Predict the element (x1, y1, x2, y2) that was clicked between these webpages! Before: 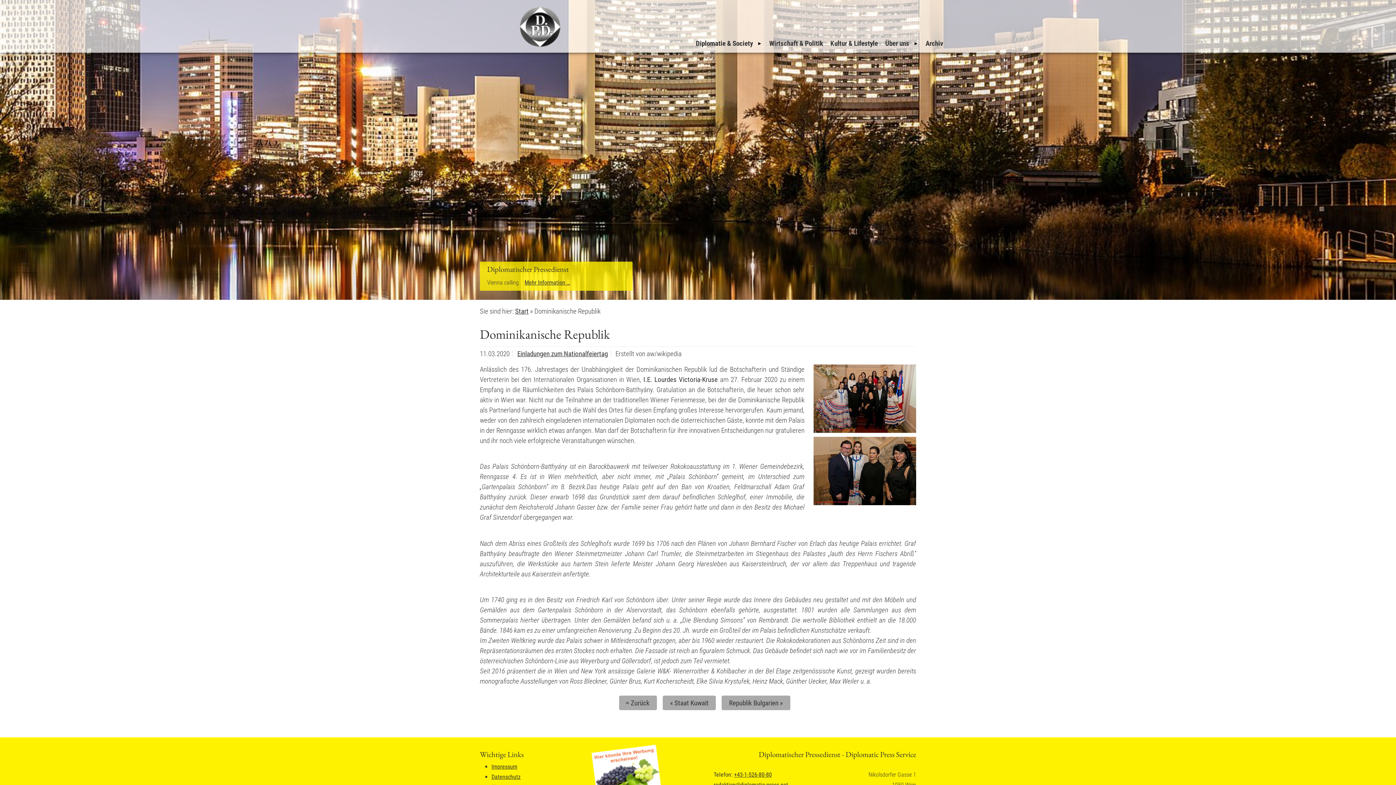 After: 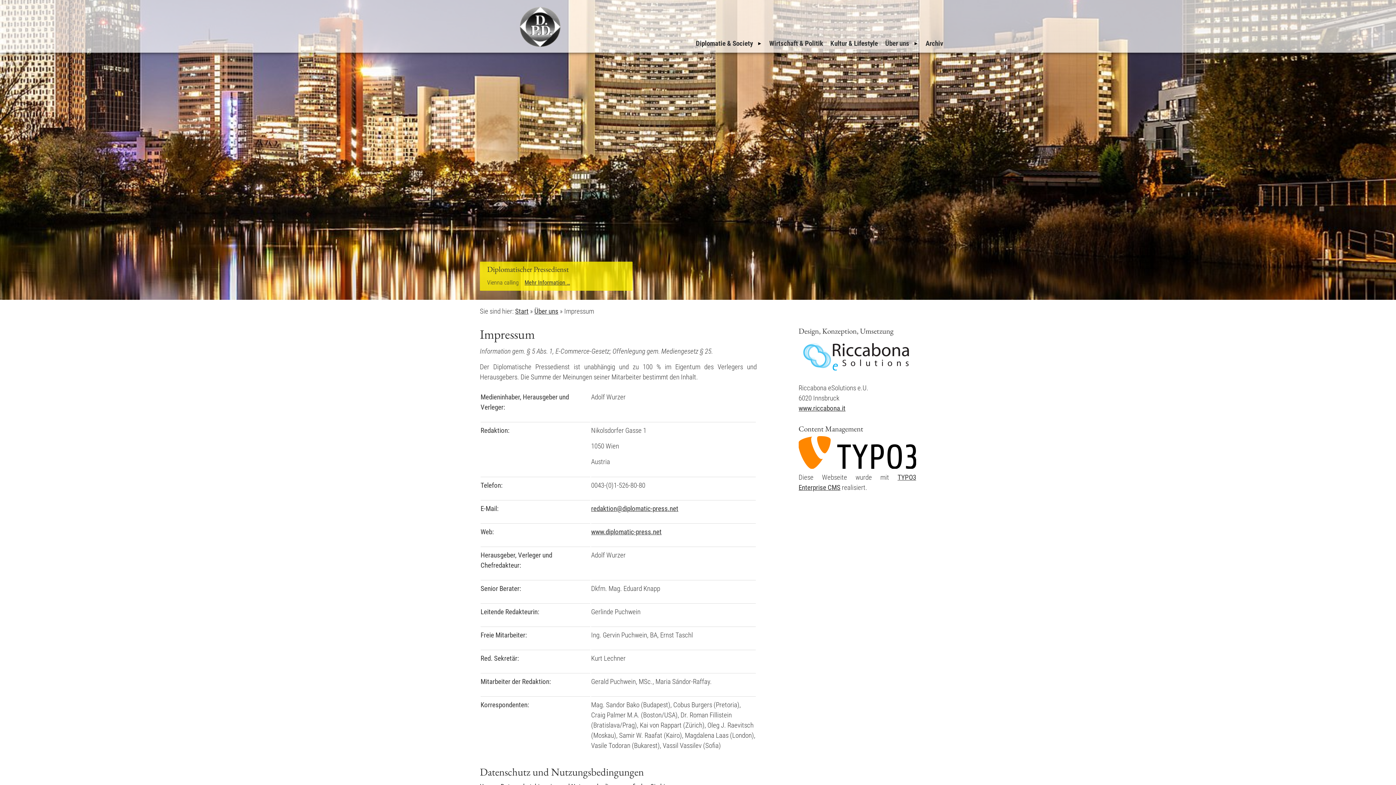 Action: bbox: (491, 763, 517, 770) label: Impressum